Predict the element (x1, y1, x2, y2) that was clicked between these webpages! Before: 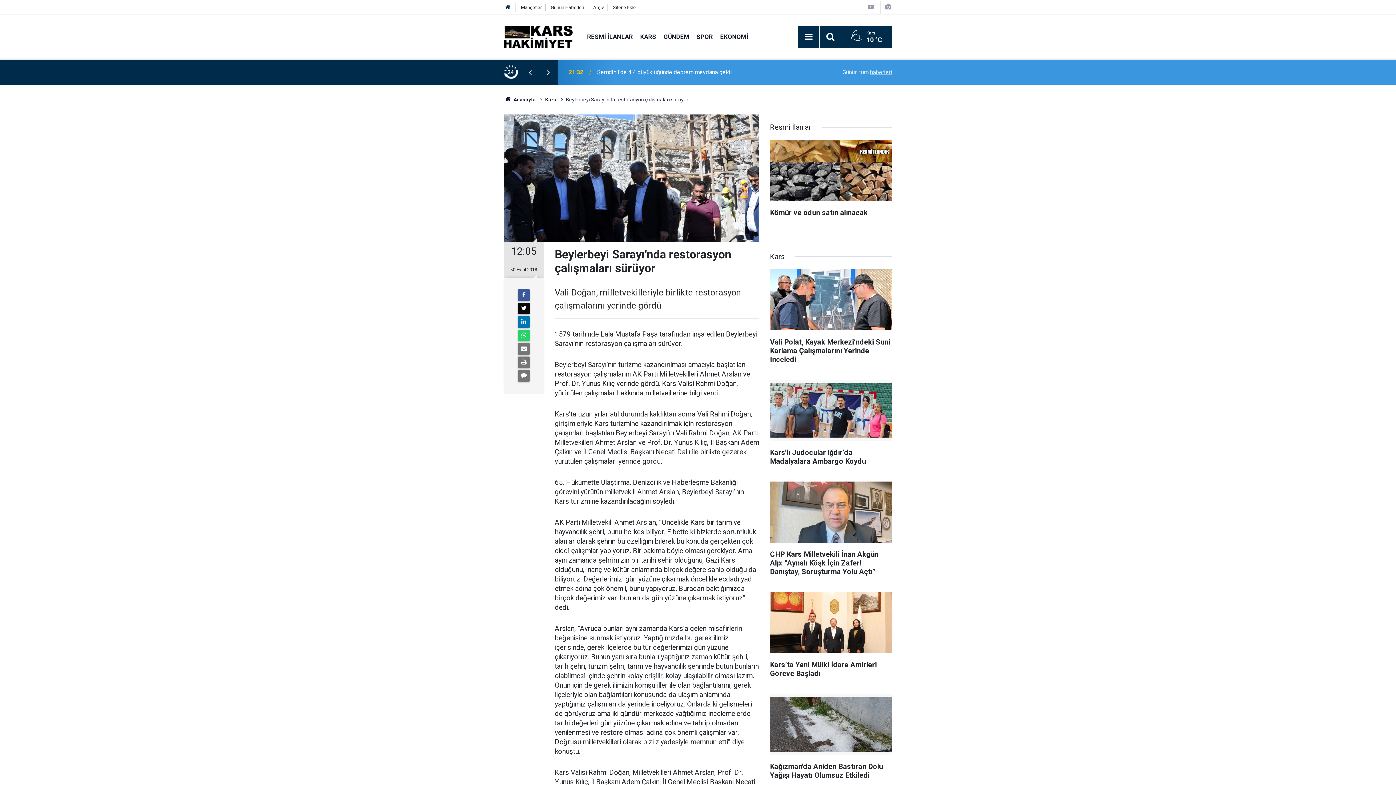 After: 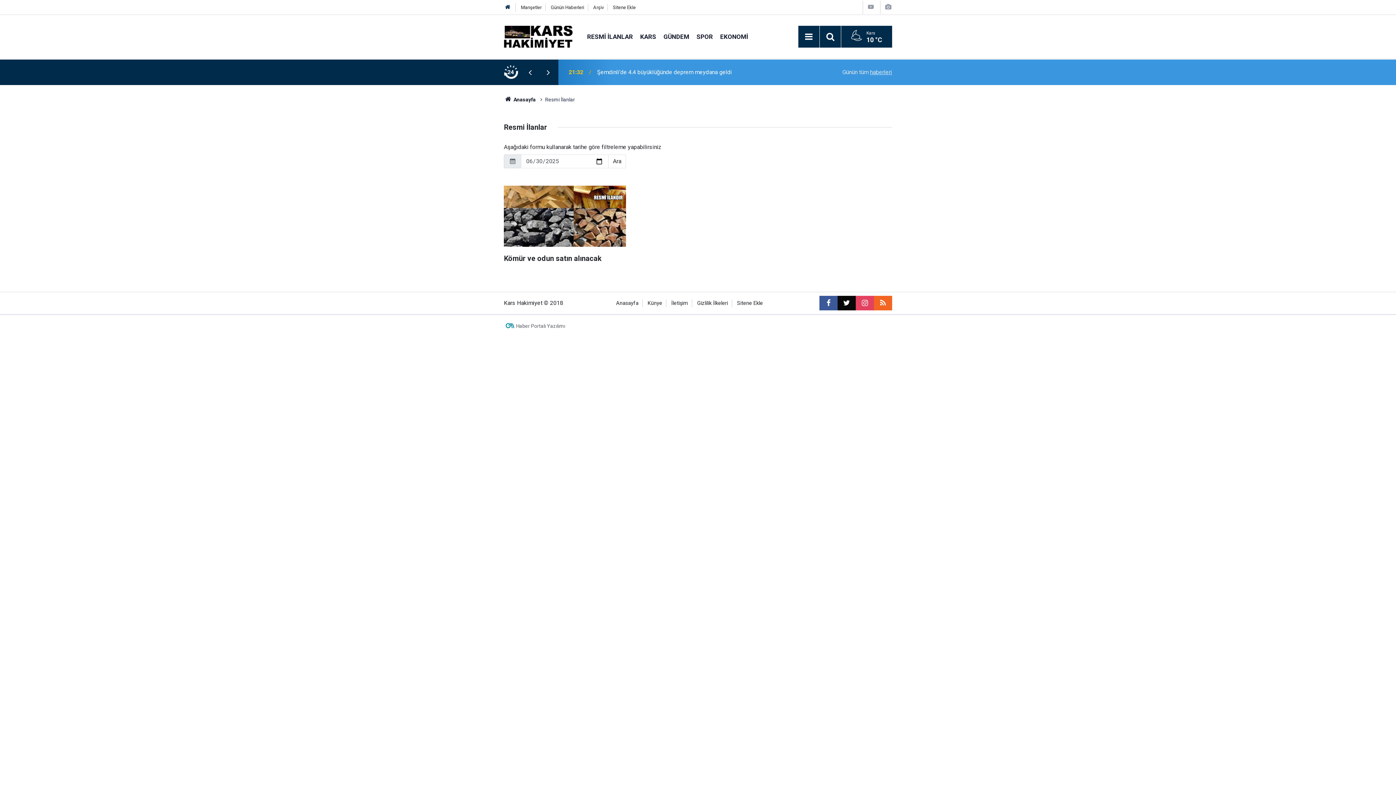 Action: label: RESMİ İLANLAR bbox: (583, 32, 636, 40)